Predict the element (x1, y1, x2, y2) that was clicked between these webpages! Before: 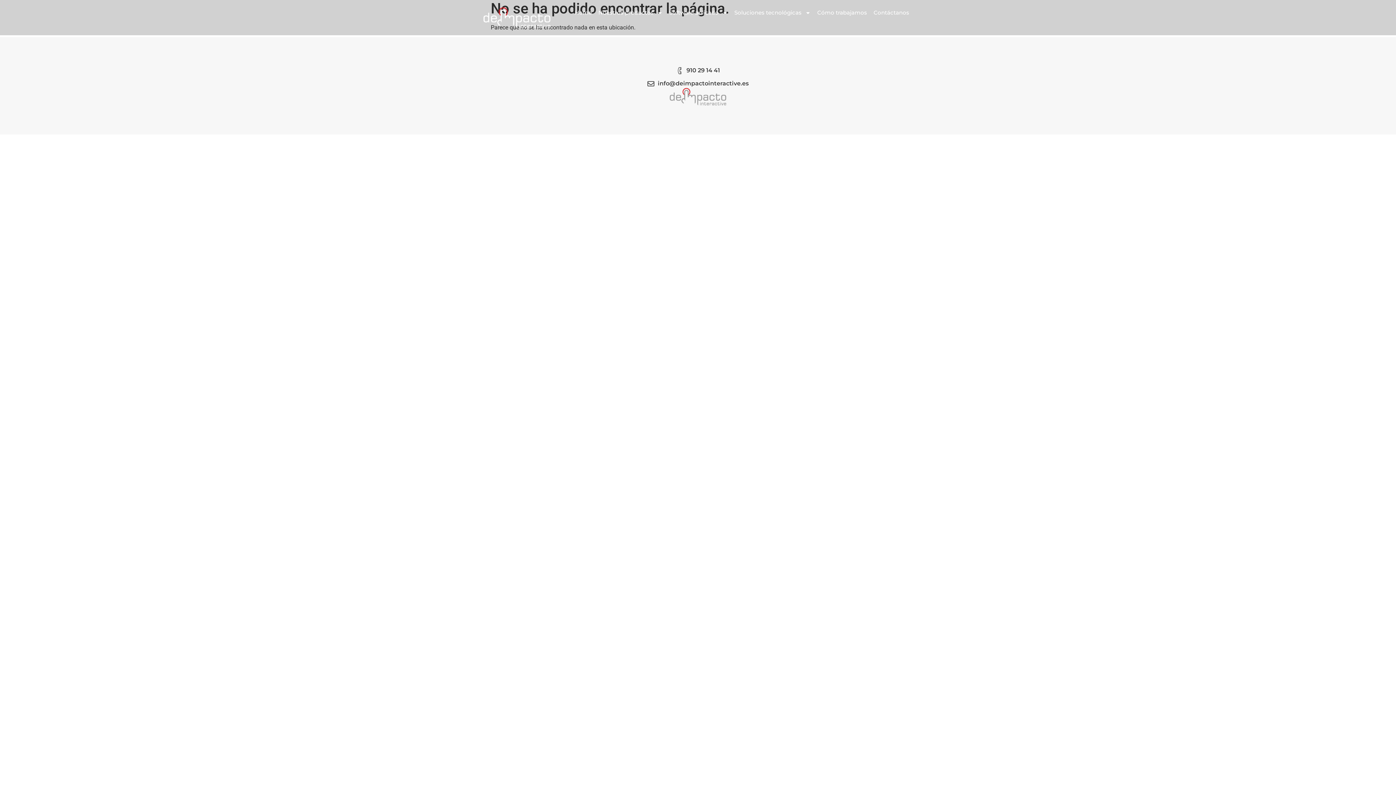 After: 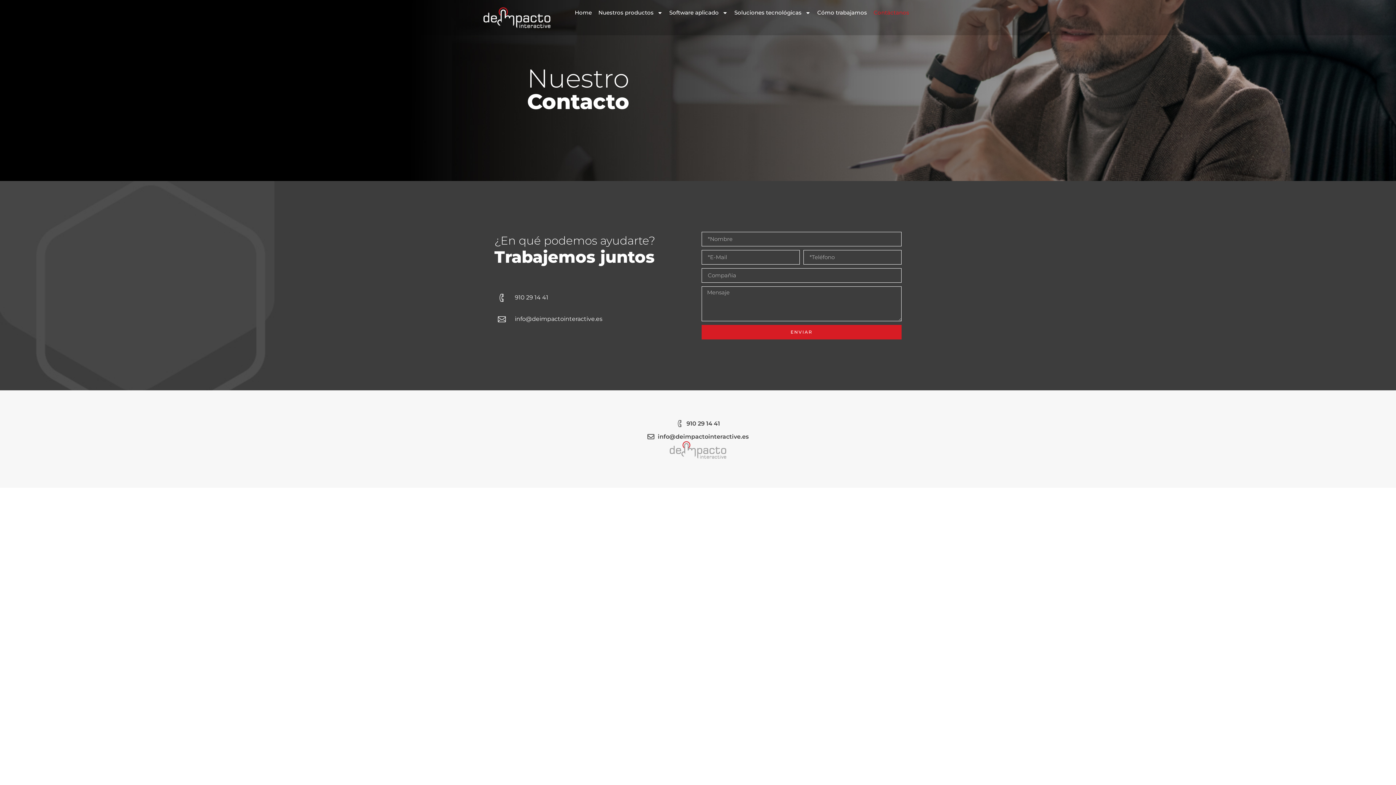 Action: bbox: (870, 7, 912, 18) label: Contáctanos